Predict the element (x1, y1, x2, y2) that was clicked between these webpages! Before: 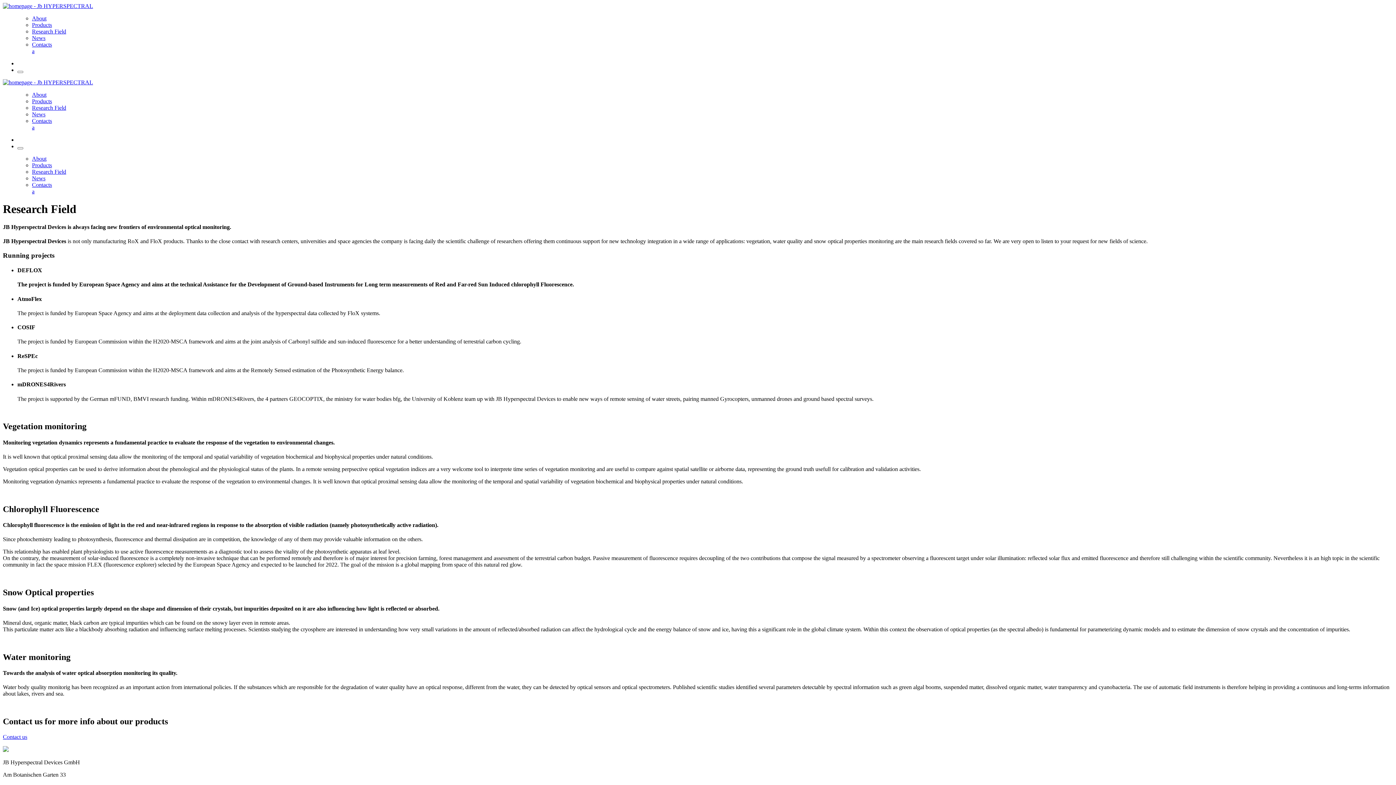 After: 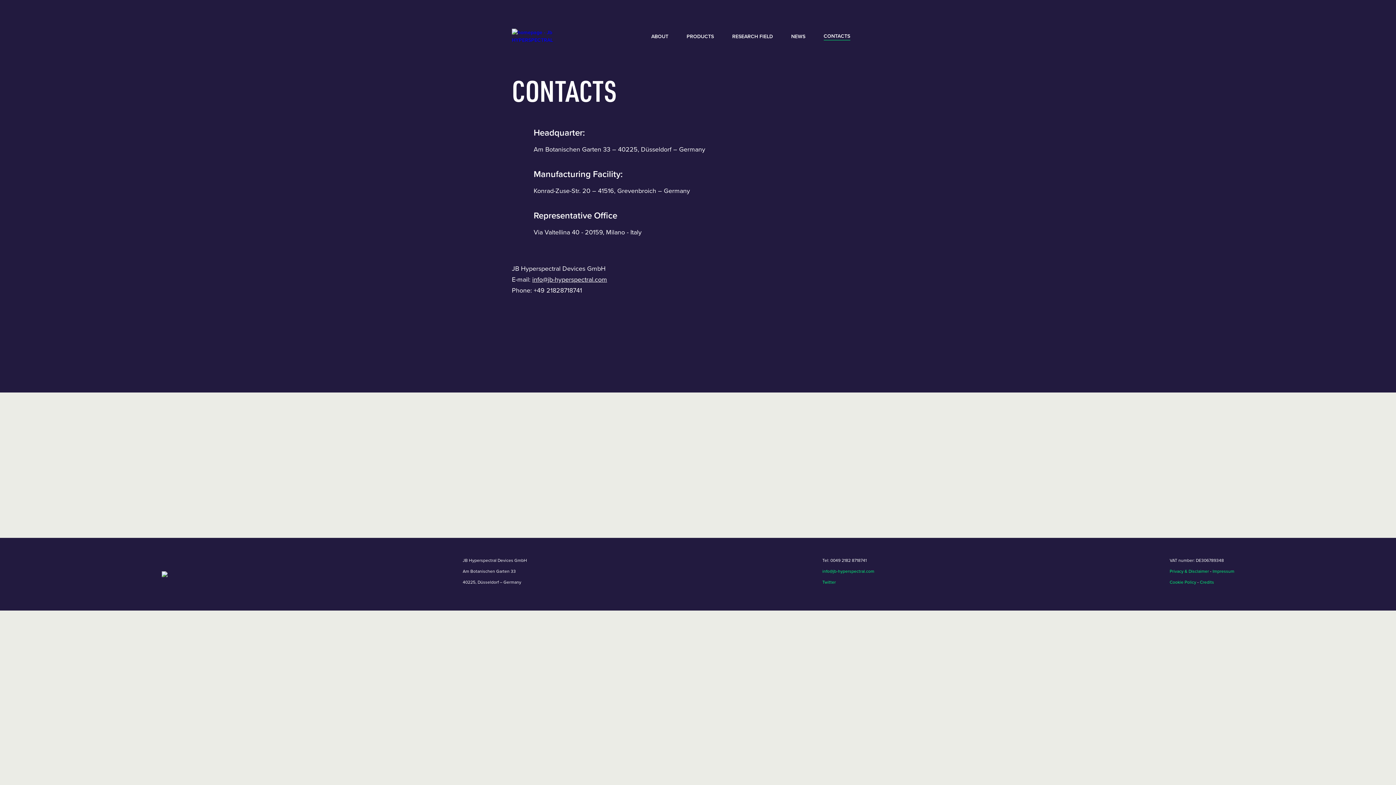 Action: bbox: (2, 734, 27, 740) label: Contact us